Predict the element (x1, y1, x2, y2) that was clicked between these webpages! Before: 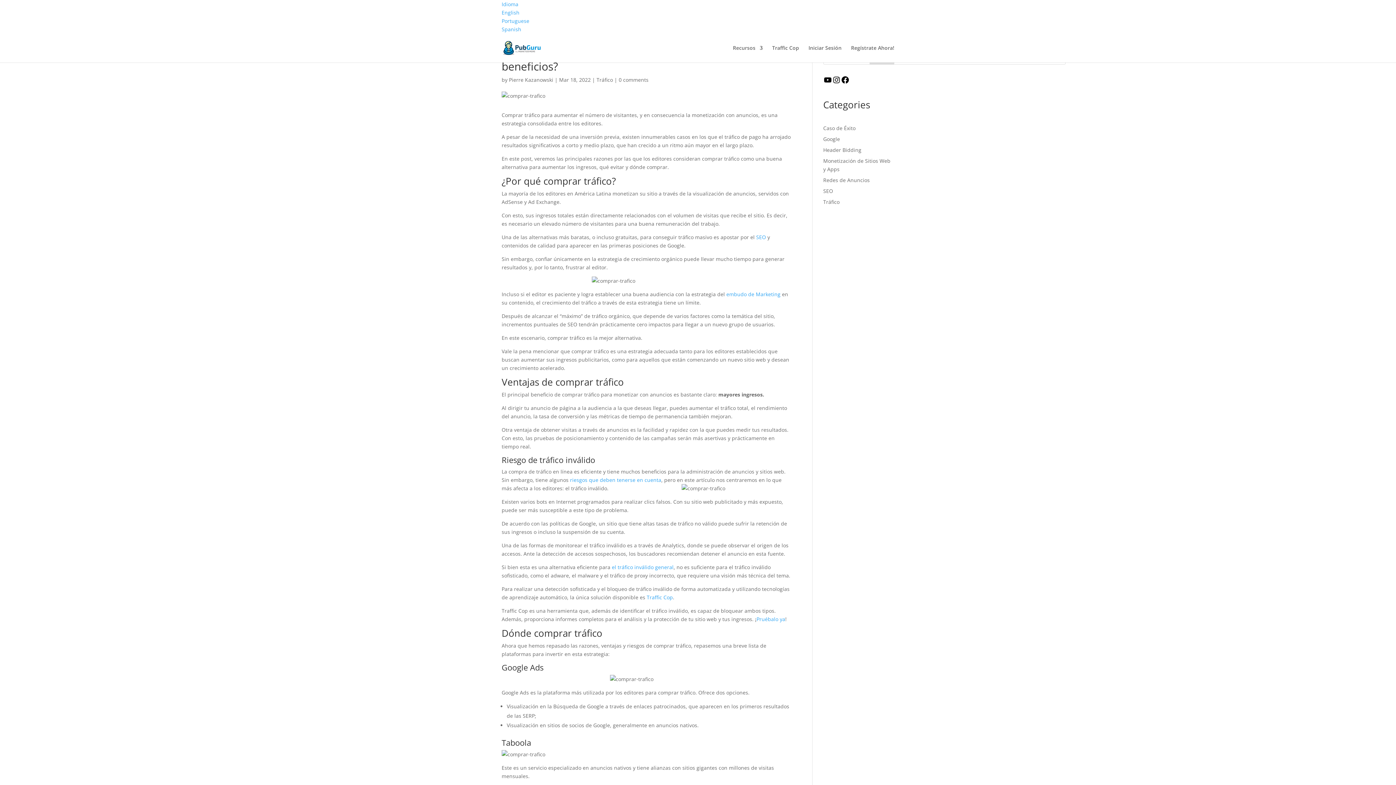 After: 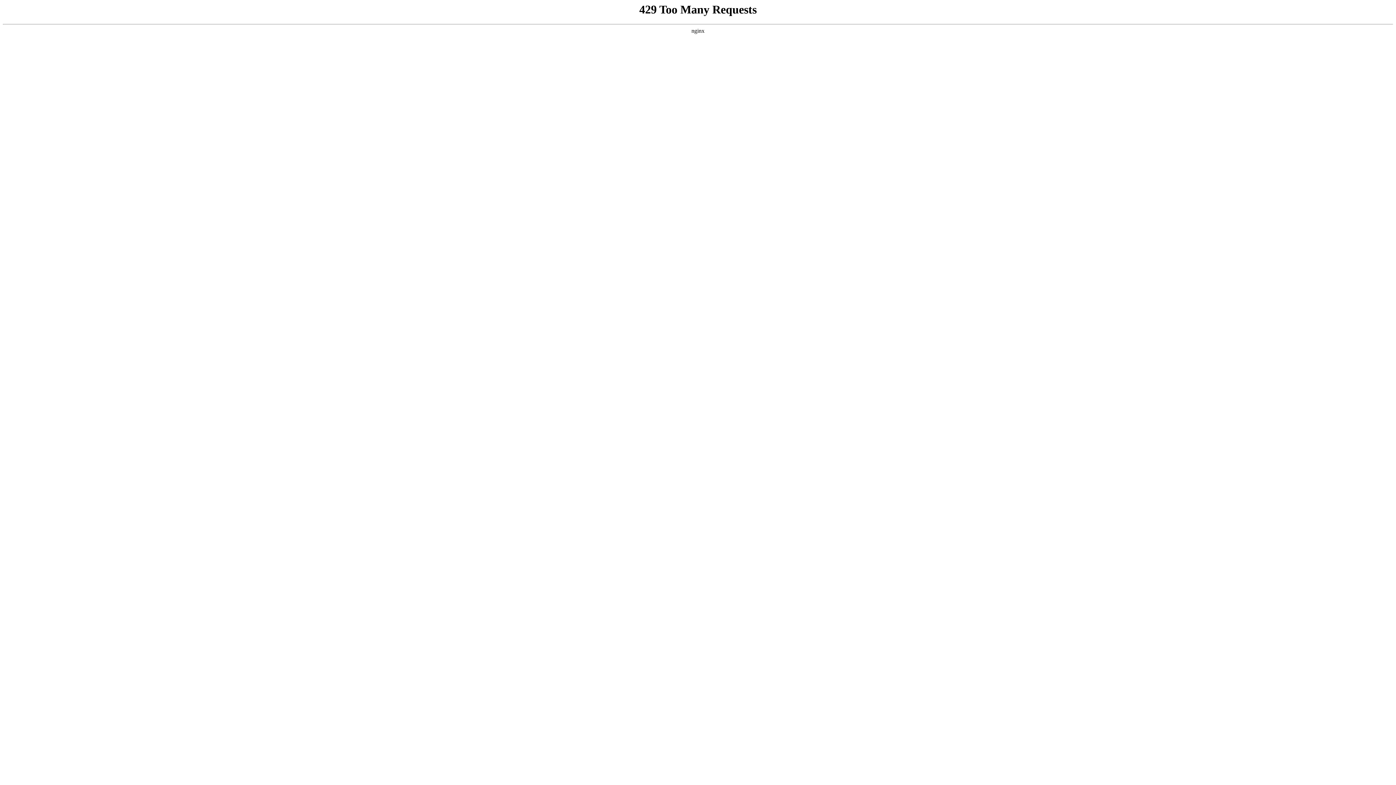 Action: label: Header Bidding bbox: (823, 146, 861, 153)